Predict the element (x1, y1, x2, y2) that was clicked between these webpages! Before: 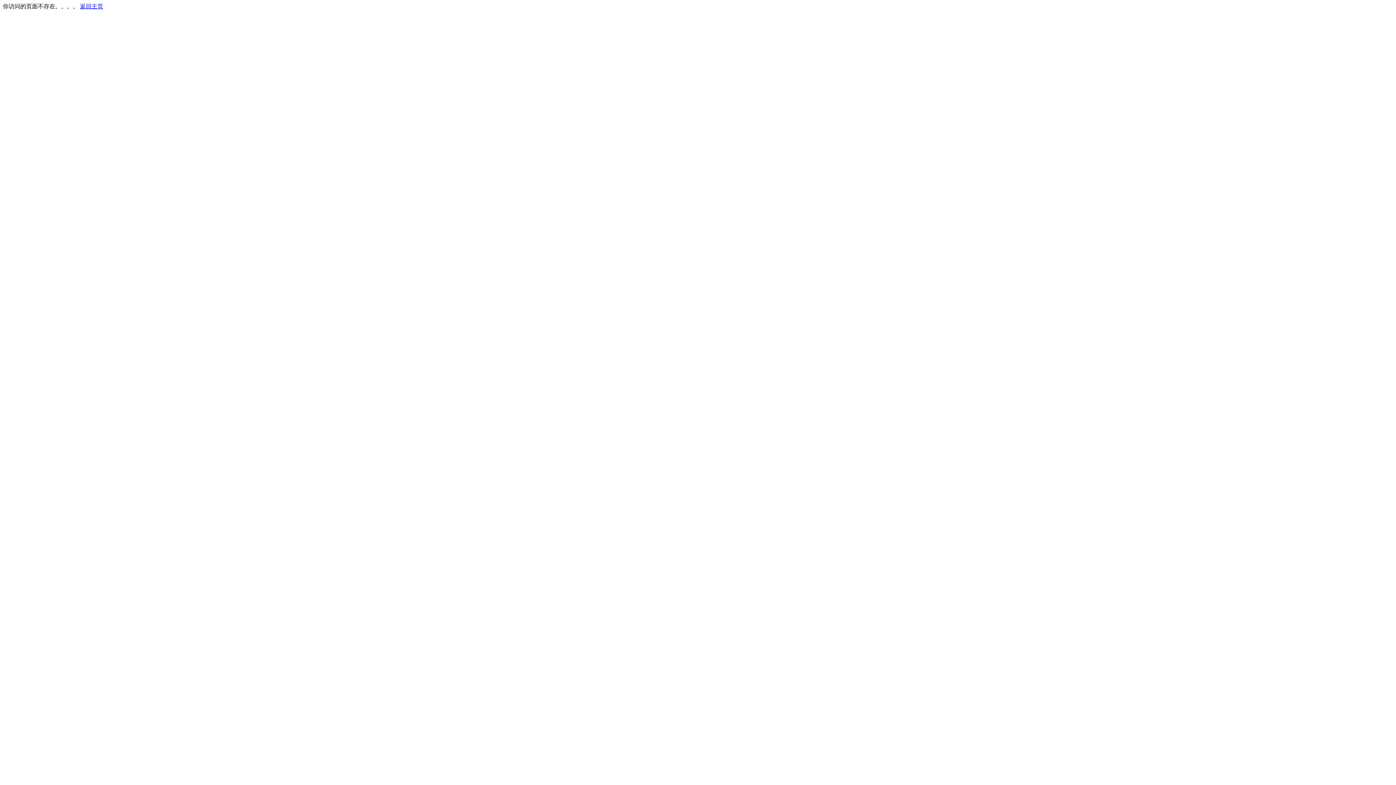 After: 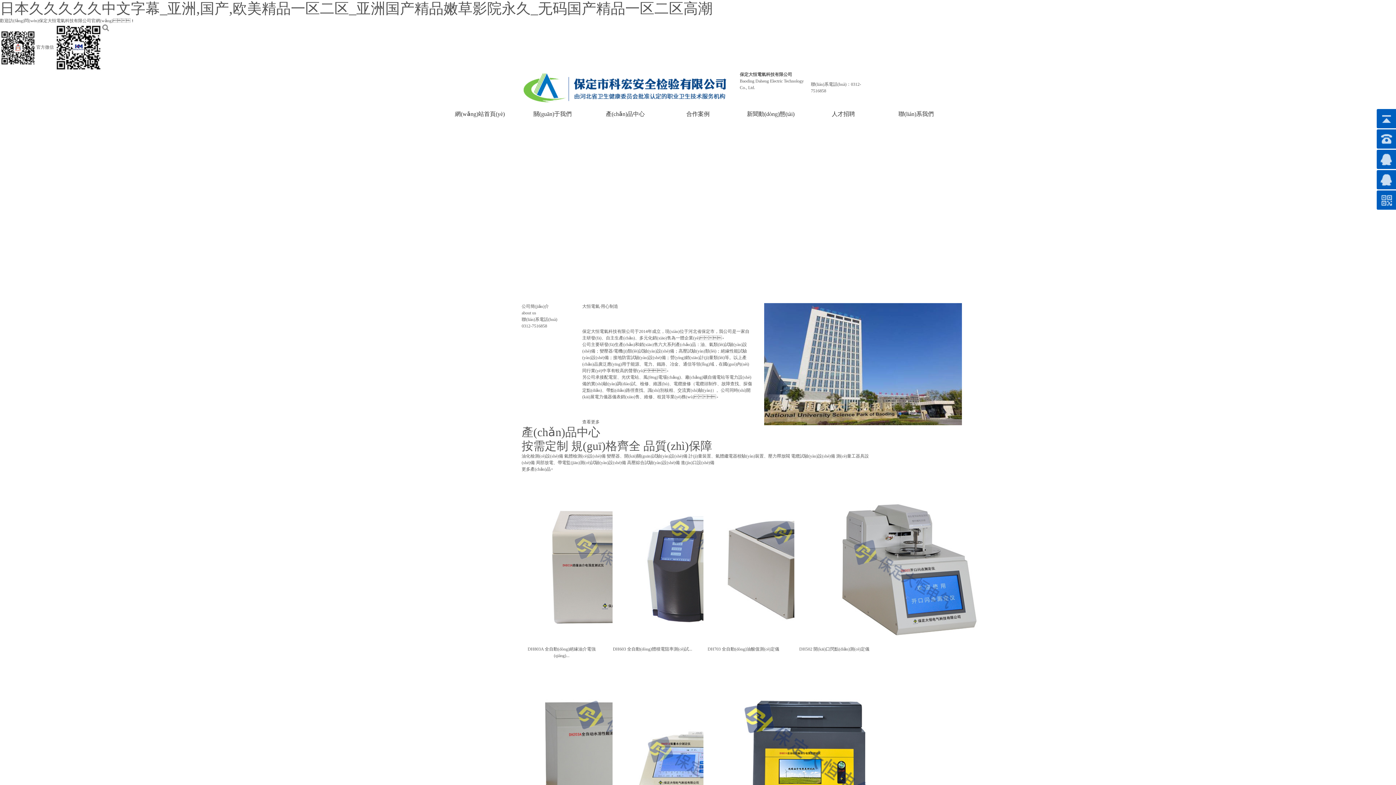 Action: bbox: (80, 3, 103, 9) label: 返回主页